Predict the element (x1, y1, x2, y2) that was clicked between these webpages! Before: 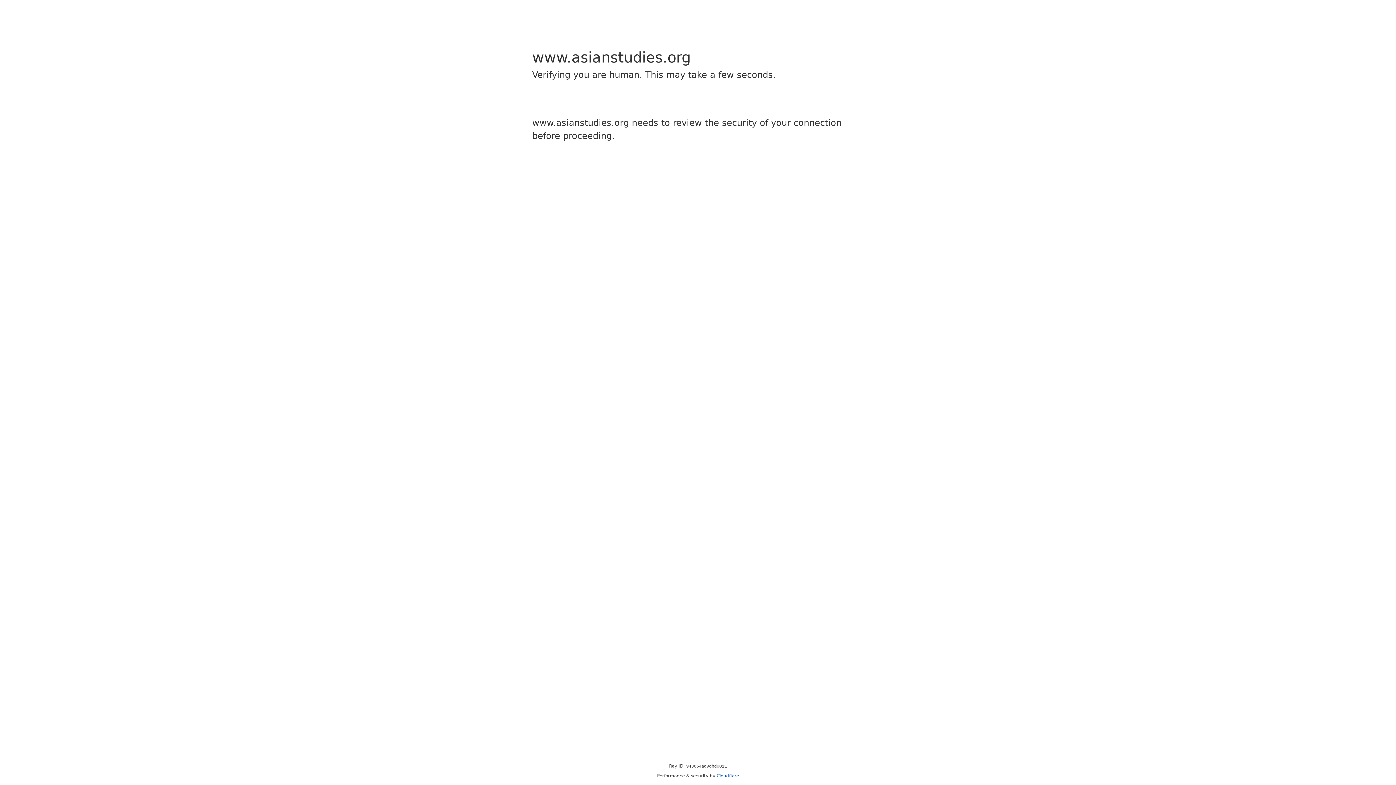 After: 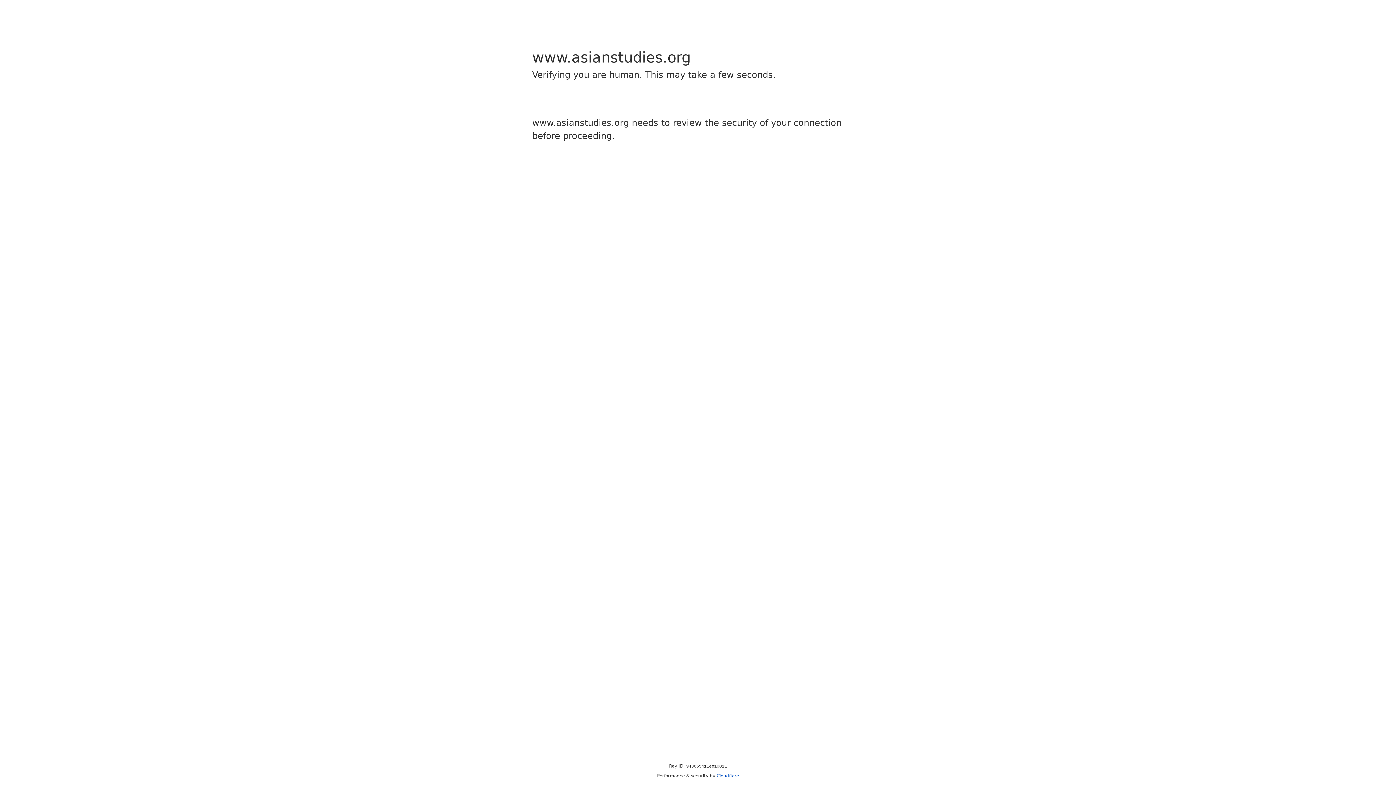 Action: label: Cloudflare bbox: (716, 773, 739, 778)